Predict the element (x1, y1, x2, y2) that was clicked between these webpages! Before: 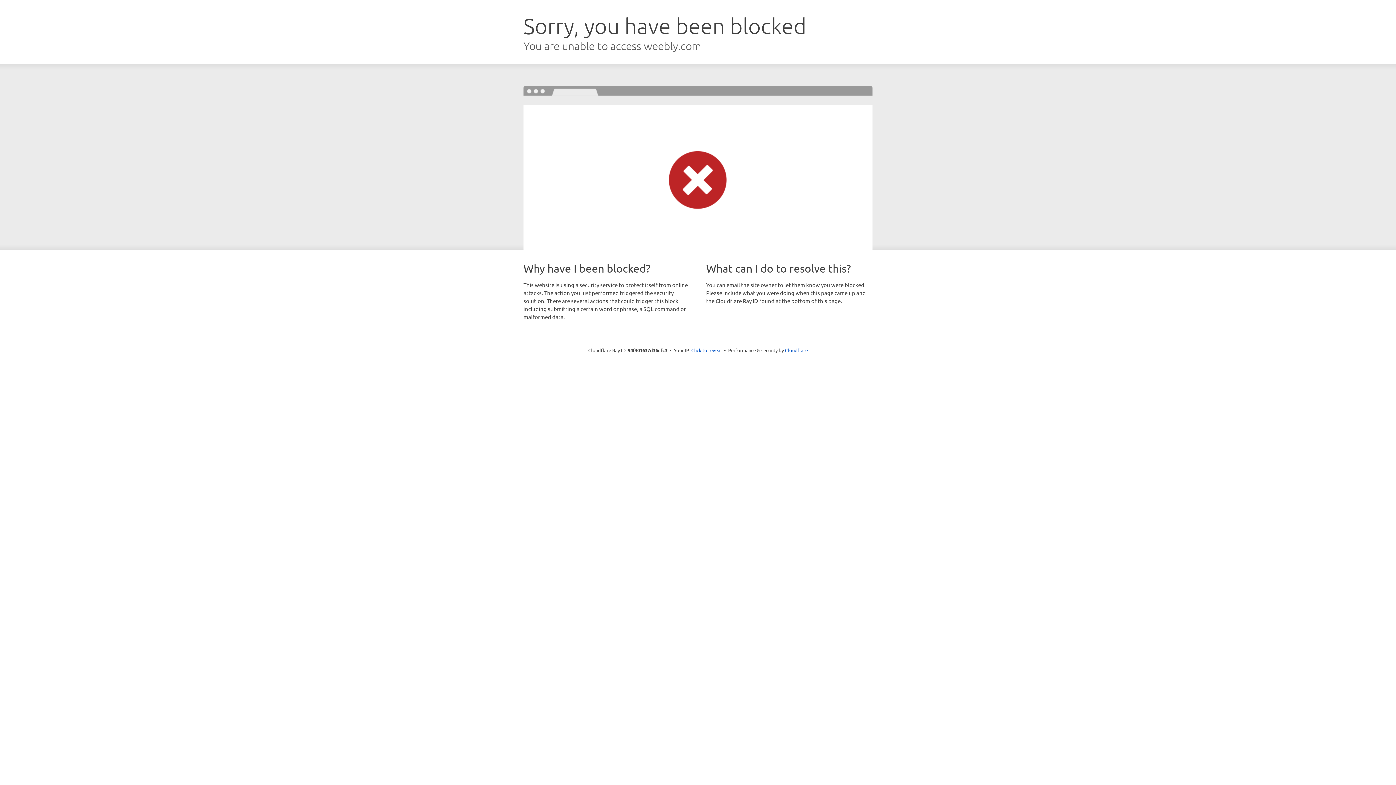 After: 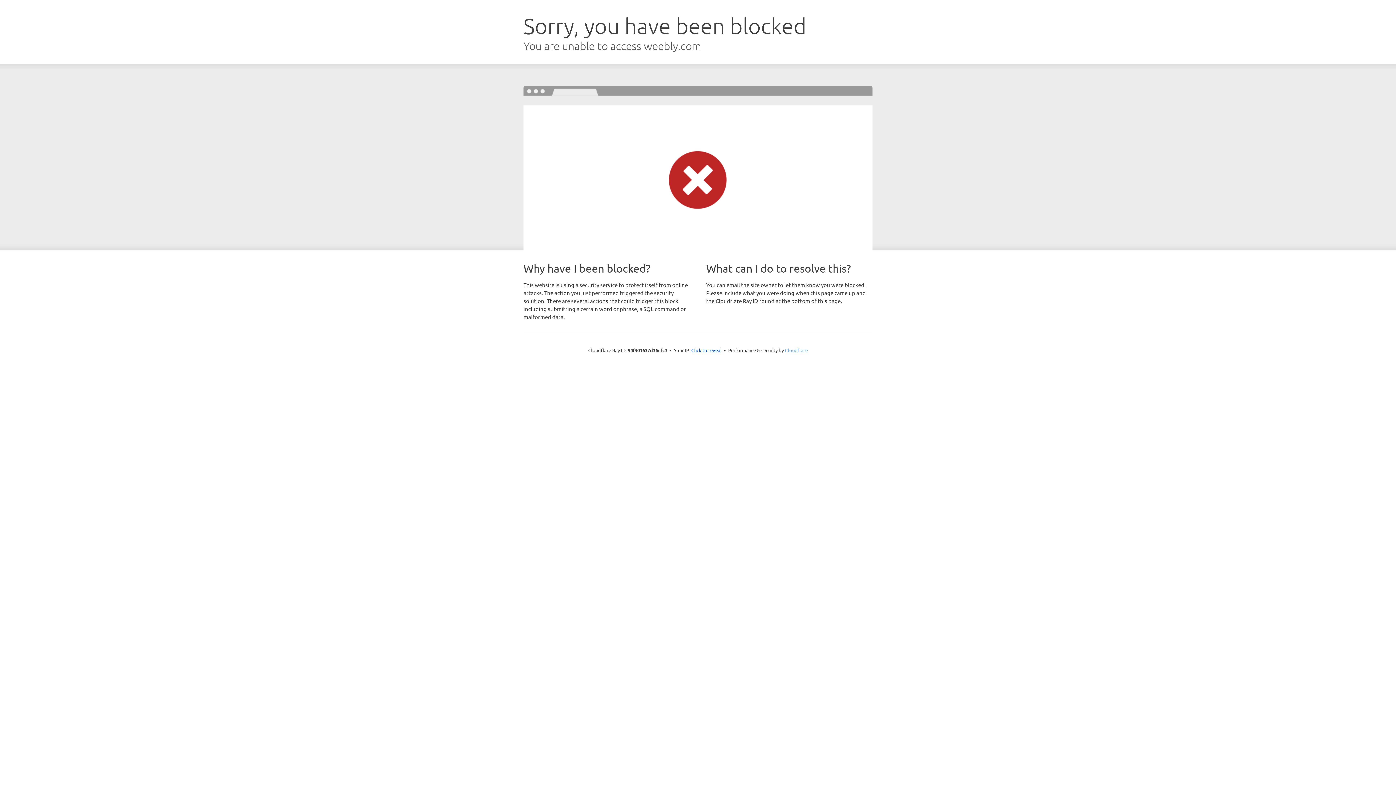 Action: label: Cloudflare bbox: (785, 347, 808, 353)